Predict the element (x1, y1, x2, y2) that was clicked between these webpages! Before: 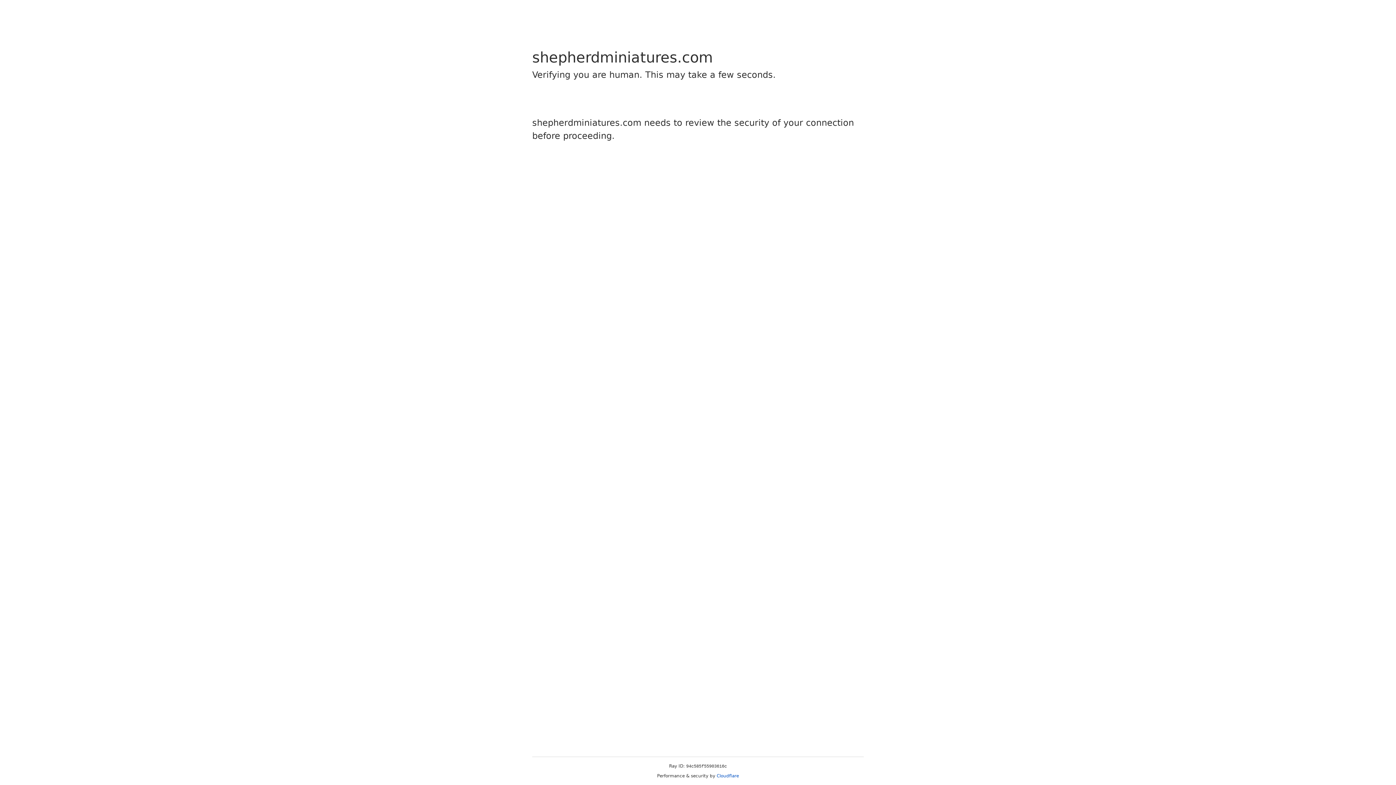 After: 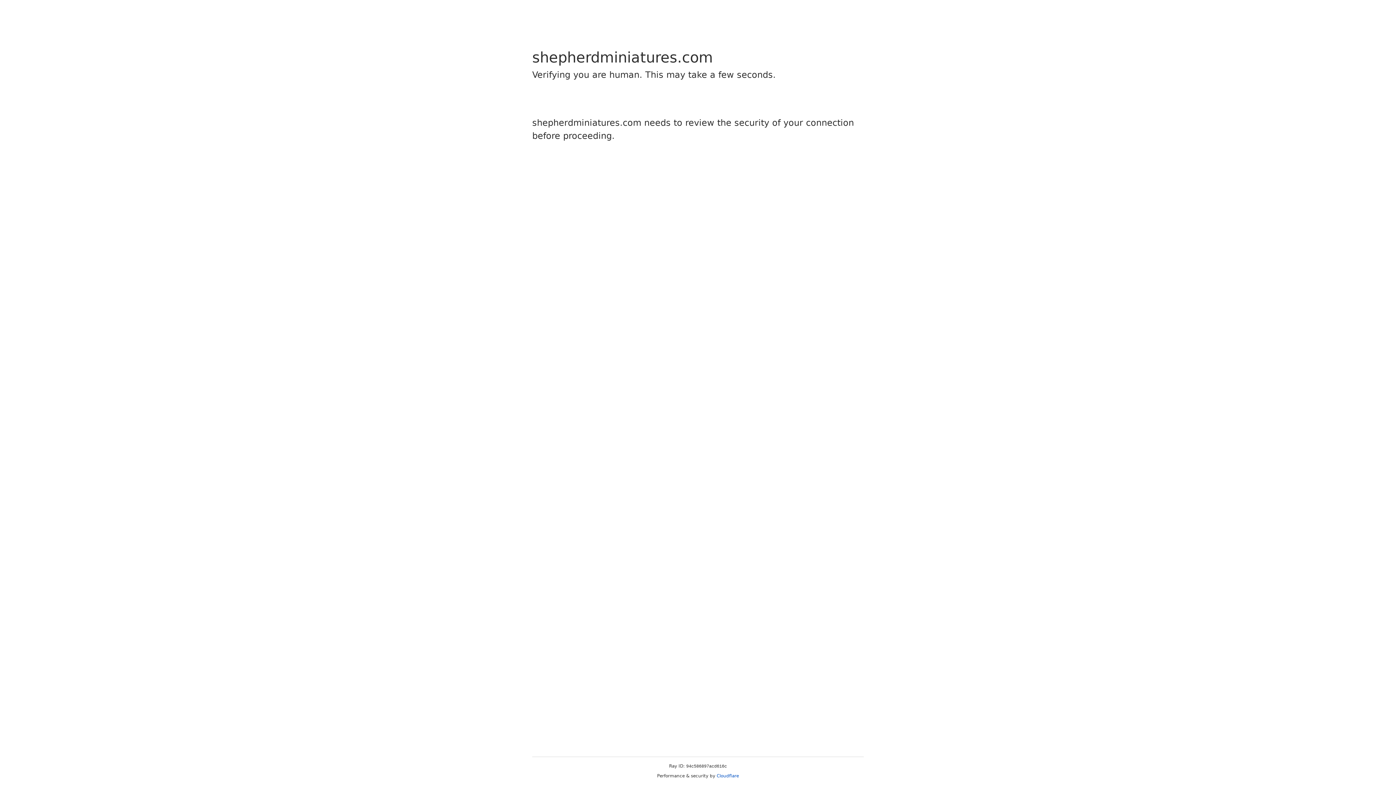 Action: bbox: (716, 773, 739, 778) label: Cloudflare